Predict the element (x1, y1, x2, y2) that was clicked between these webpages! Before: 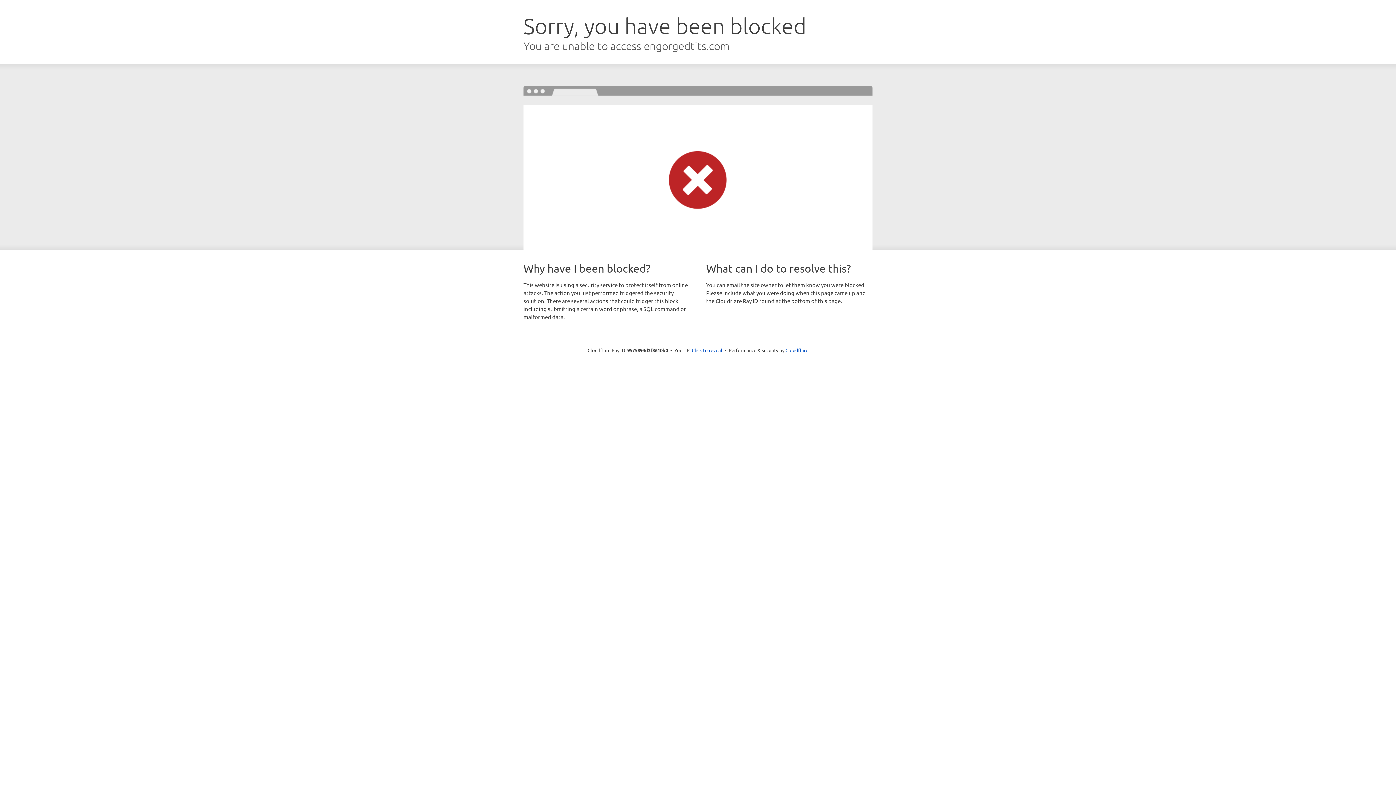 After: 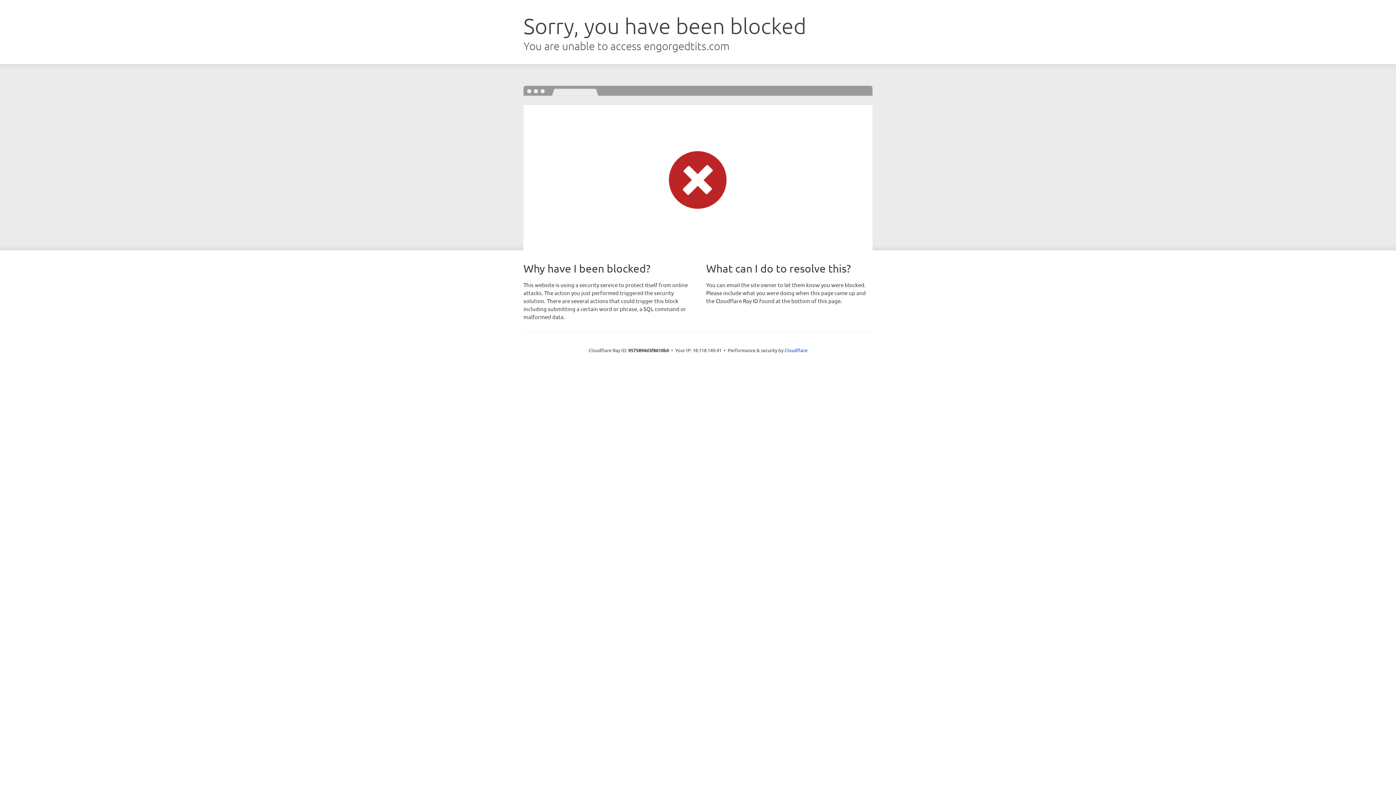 Action: label: Click to reveal bbox: (692, 346, 722, 353)